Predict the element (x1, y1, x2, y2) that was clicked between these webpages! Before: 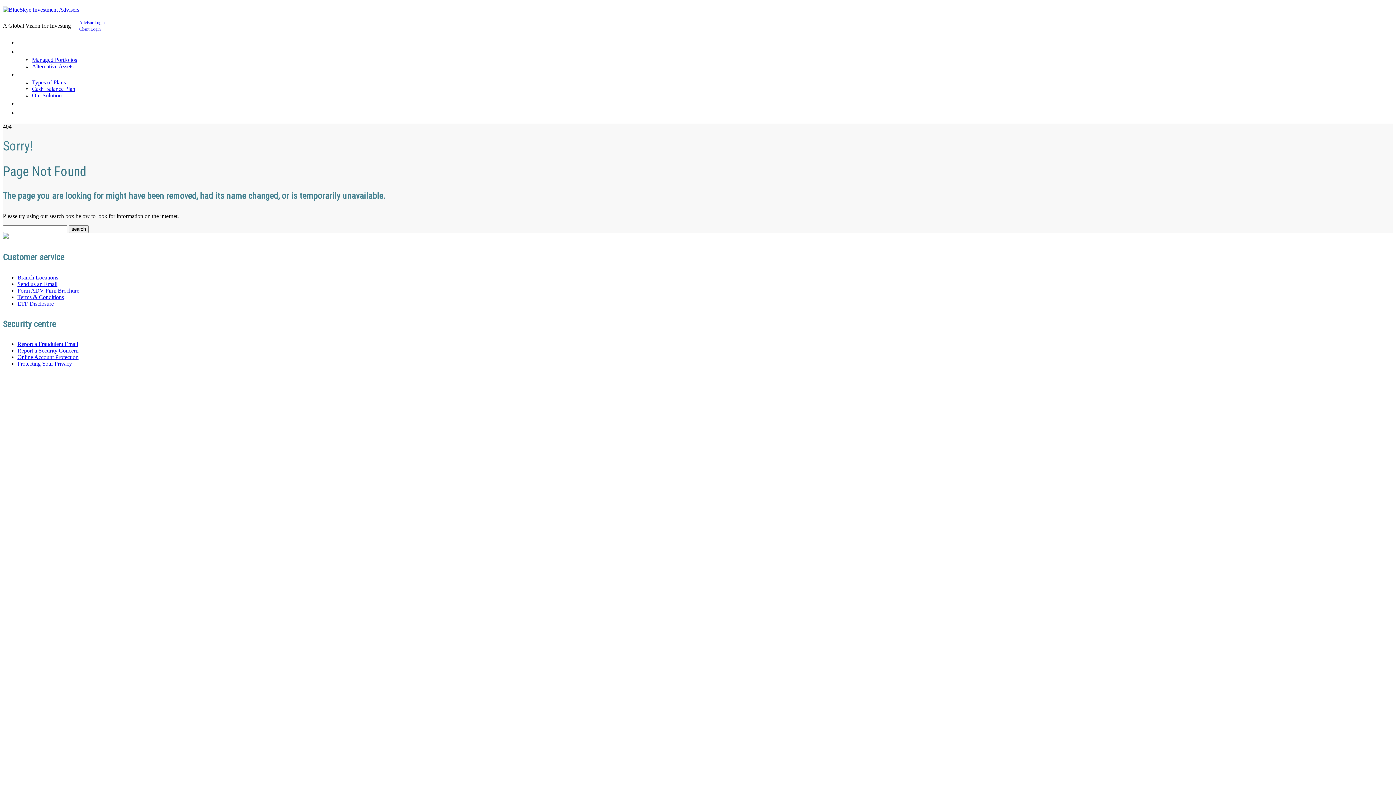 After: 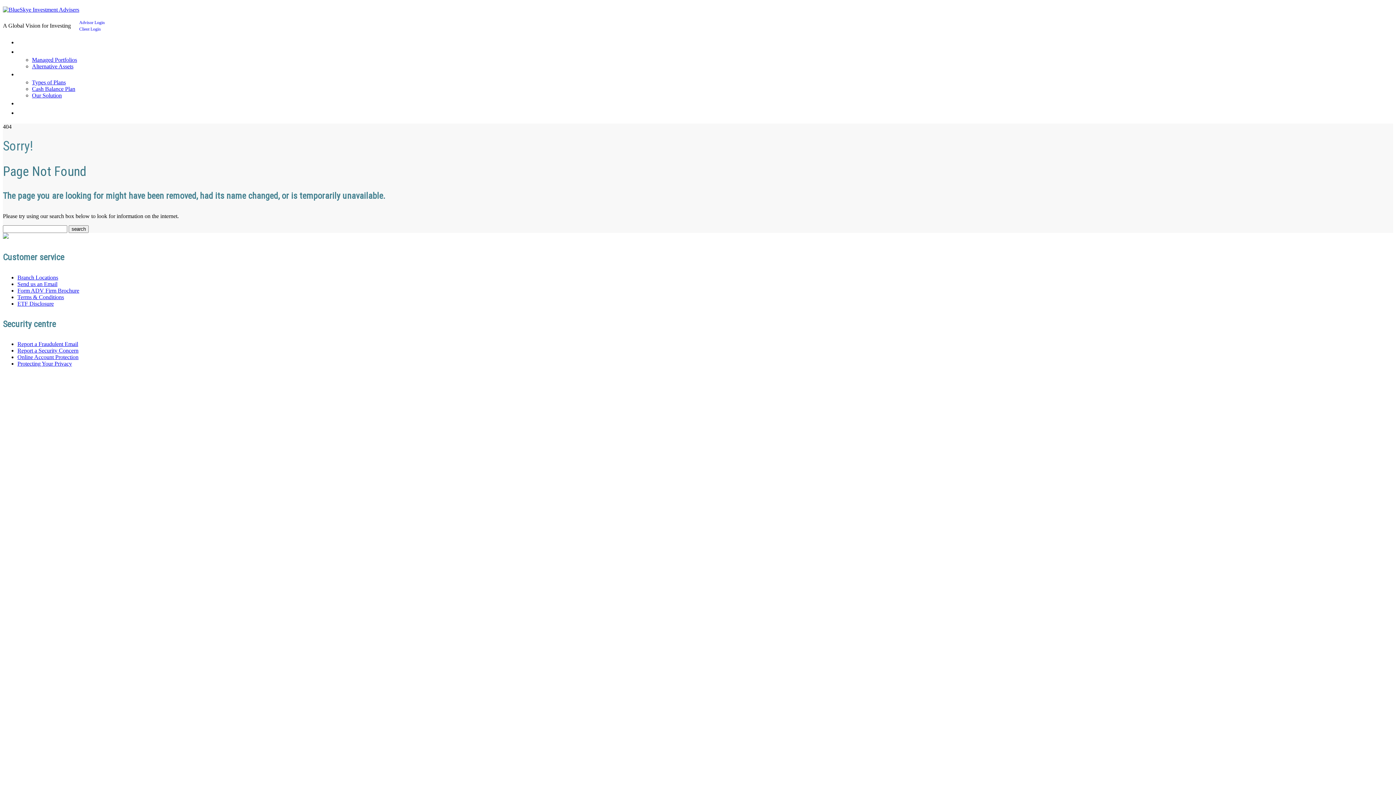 Action: label: Terms & Conditions bbox: (17, 294, 64, 300)